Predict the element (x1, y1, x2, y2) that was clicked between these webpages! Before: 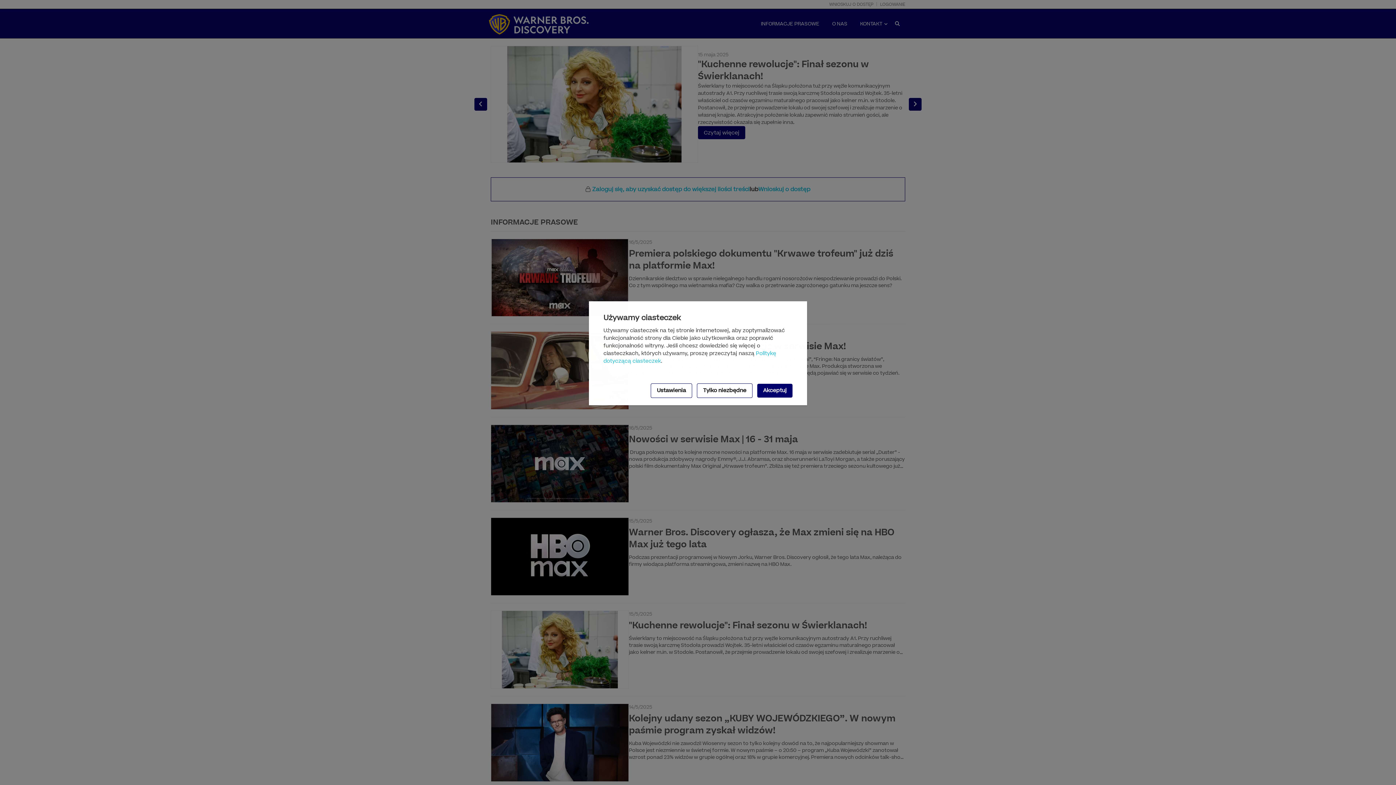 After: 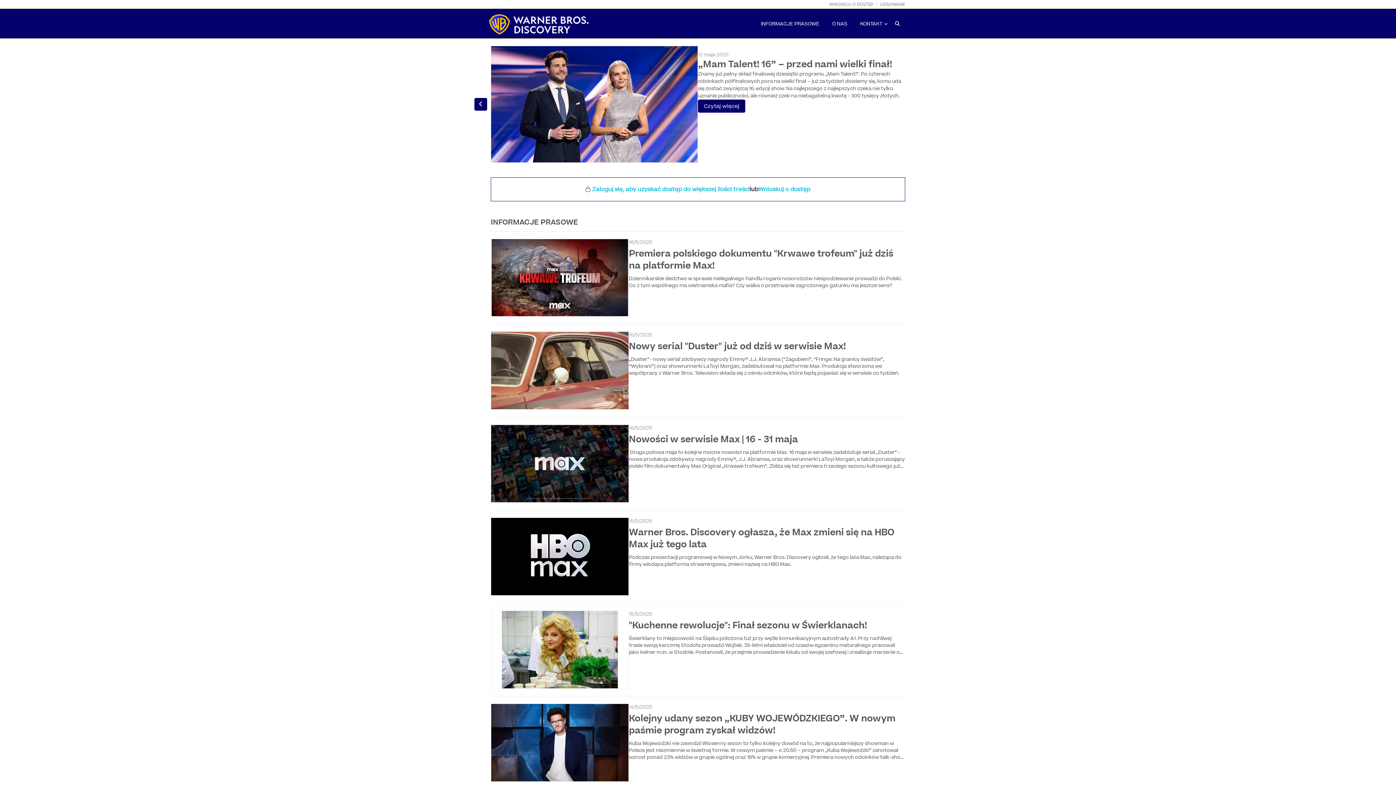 Action: bbox: (697, 383, 752, 398) label: Tylko niezbędne